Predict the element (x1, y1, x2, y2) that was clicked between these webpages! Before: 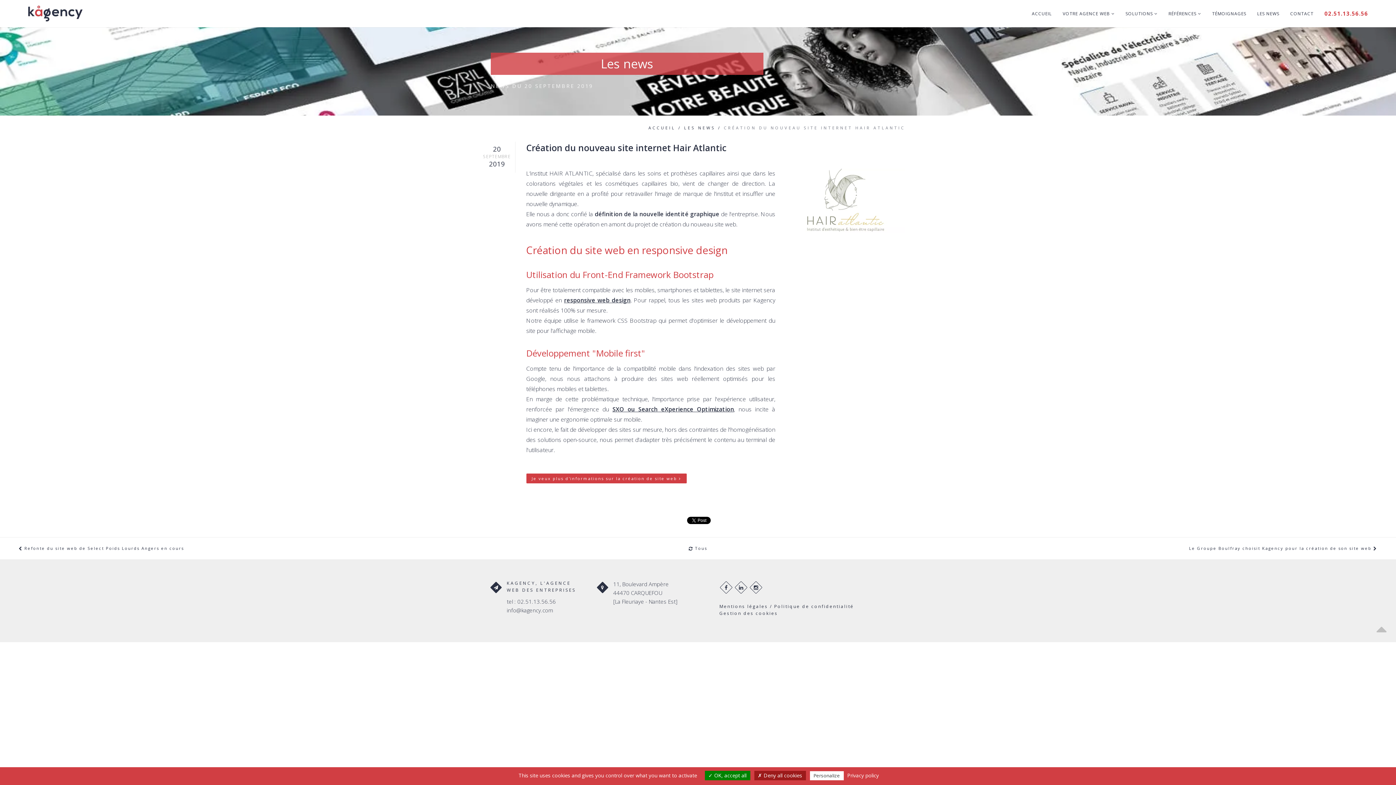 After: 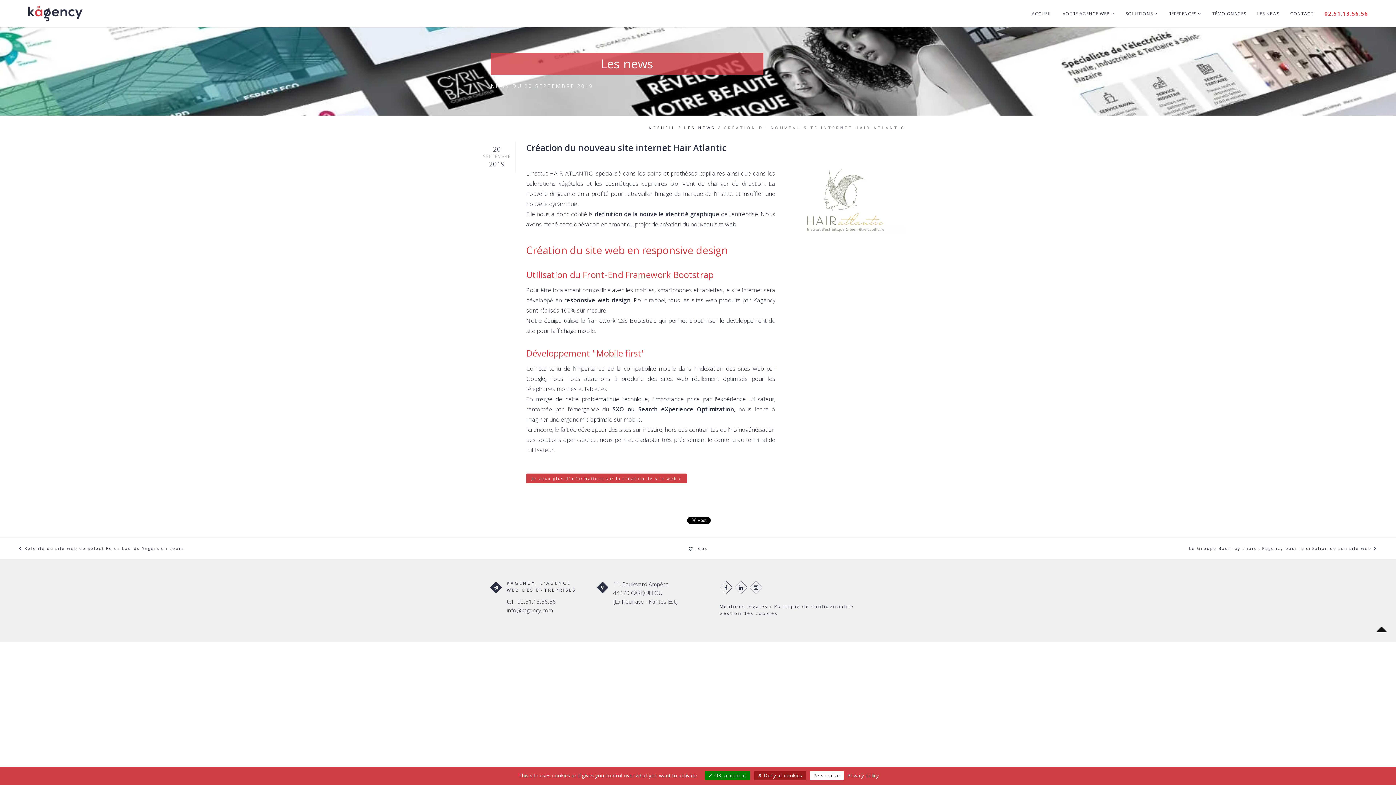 Action: bbox: (1374, 620, 1389, 635)